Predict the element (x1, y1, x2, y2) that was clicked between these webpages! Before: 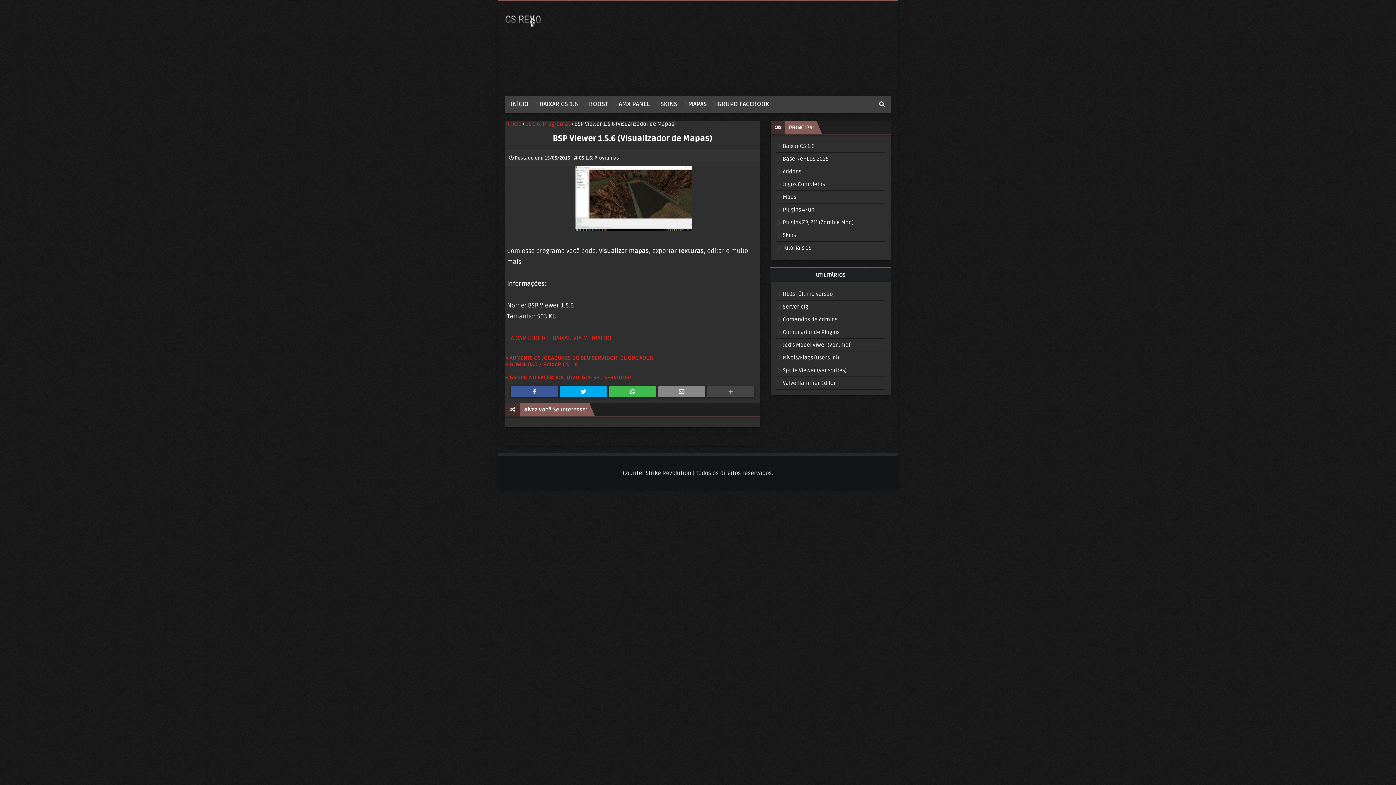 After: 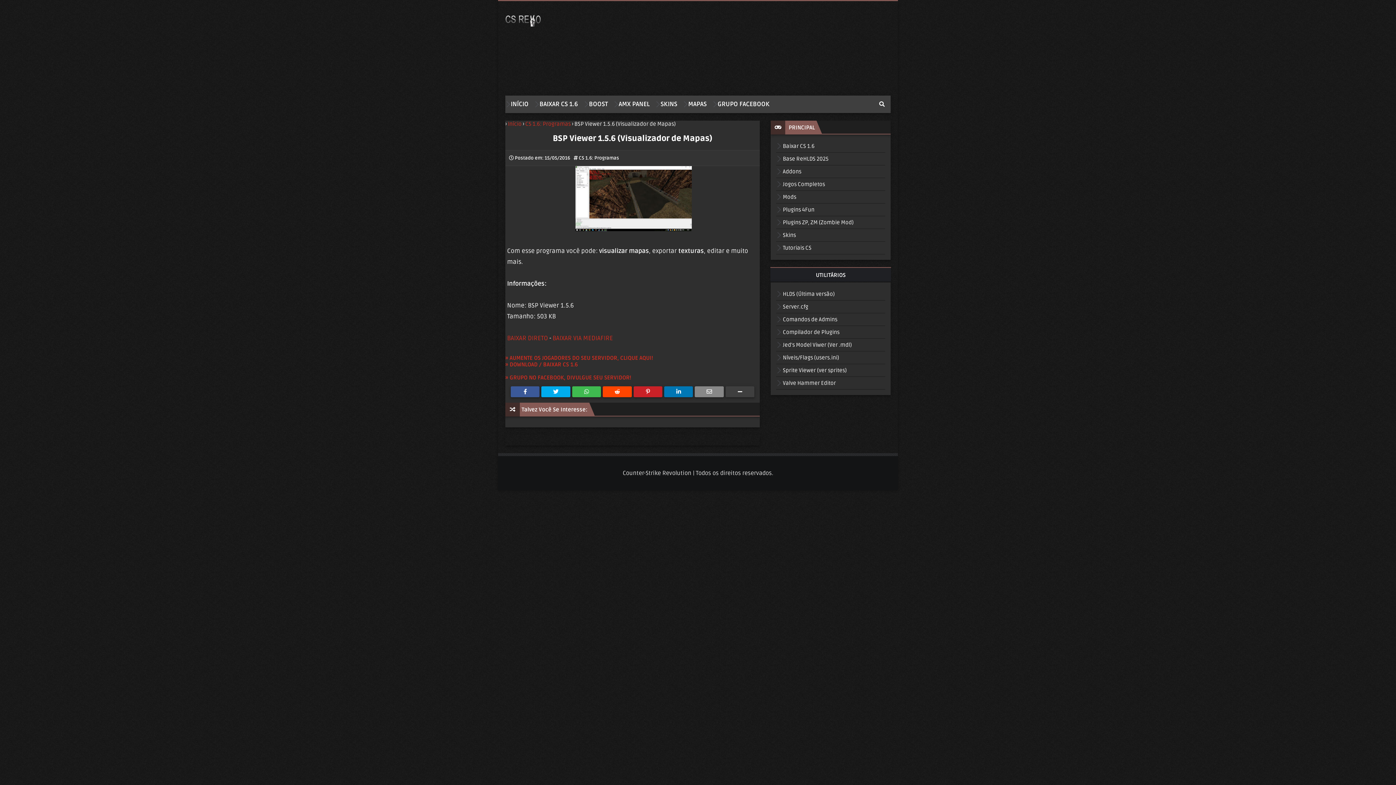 Action: bbox: (707, 386, 754, 397)